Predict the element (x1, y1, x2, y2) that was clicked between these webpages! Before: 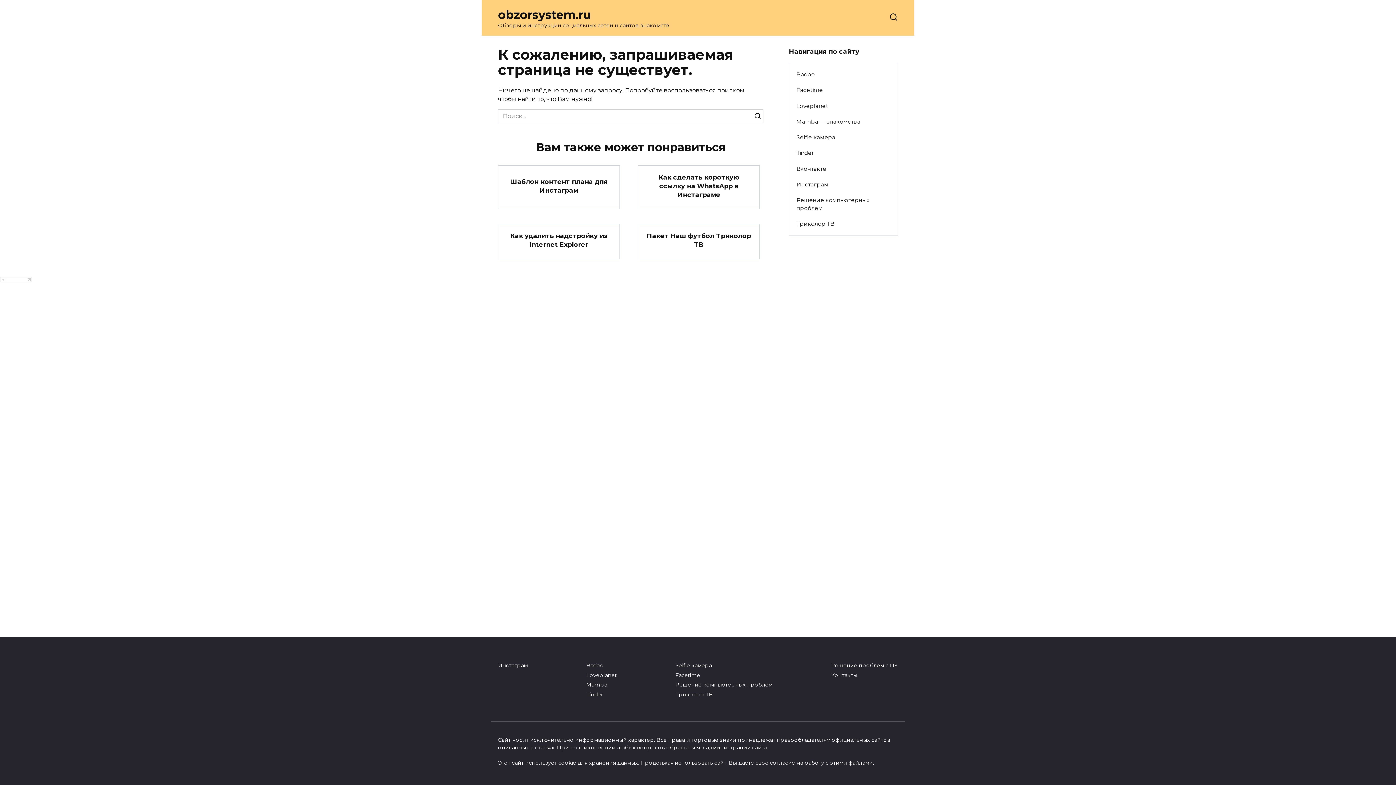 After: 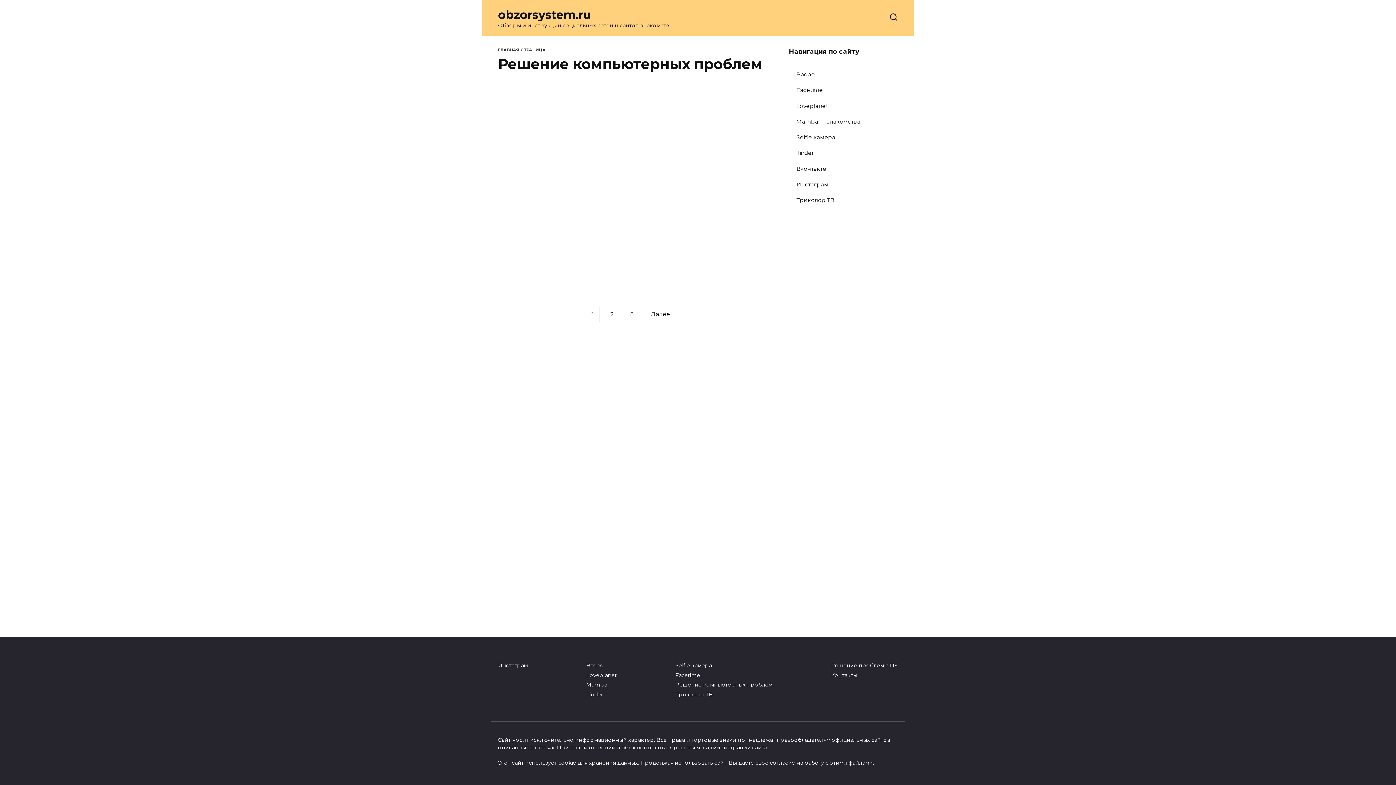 Action: label: Решение компьютерных проблем bbox: (789, 192, 897, 216)